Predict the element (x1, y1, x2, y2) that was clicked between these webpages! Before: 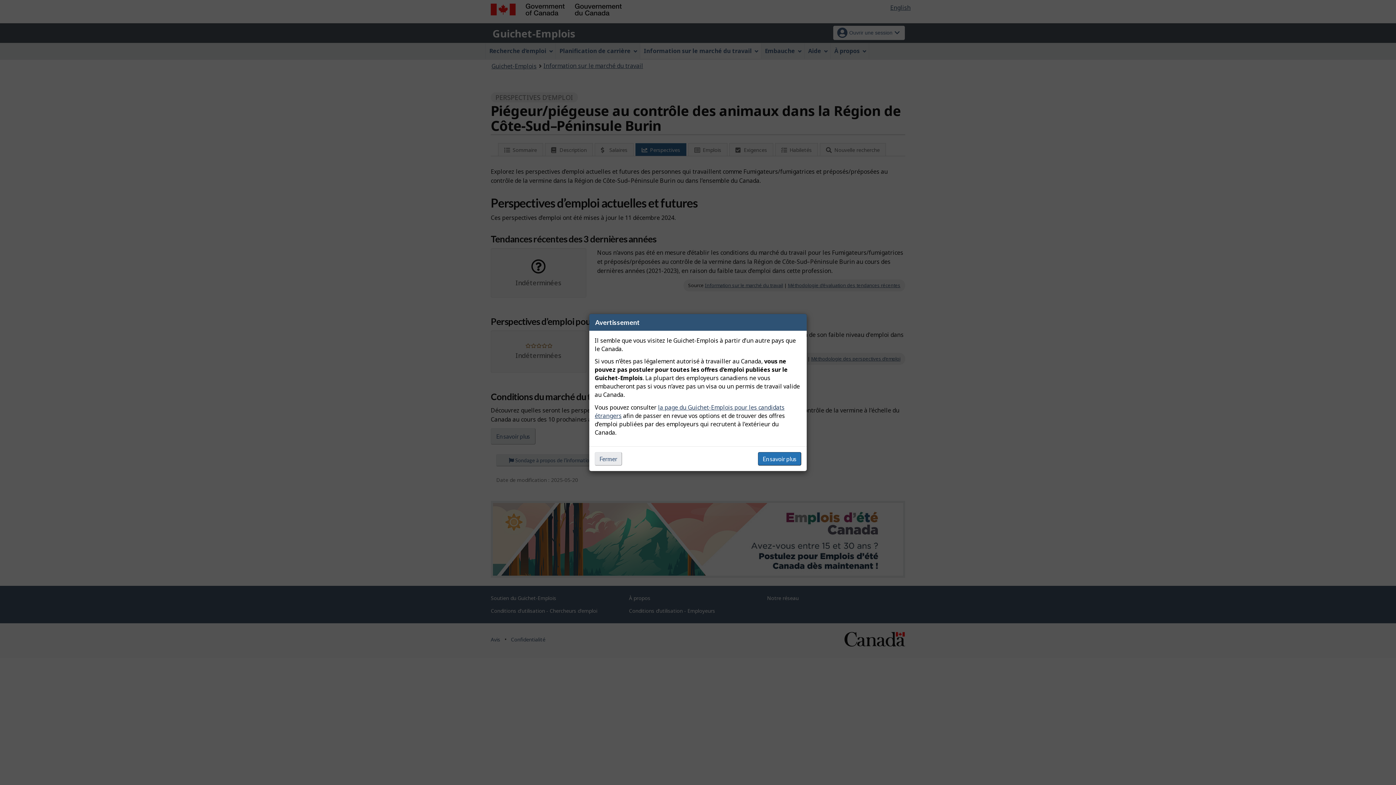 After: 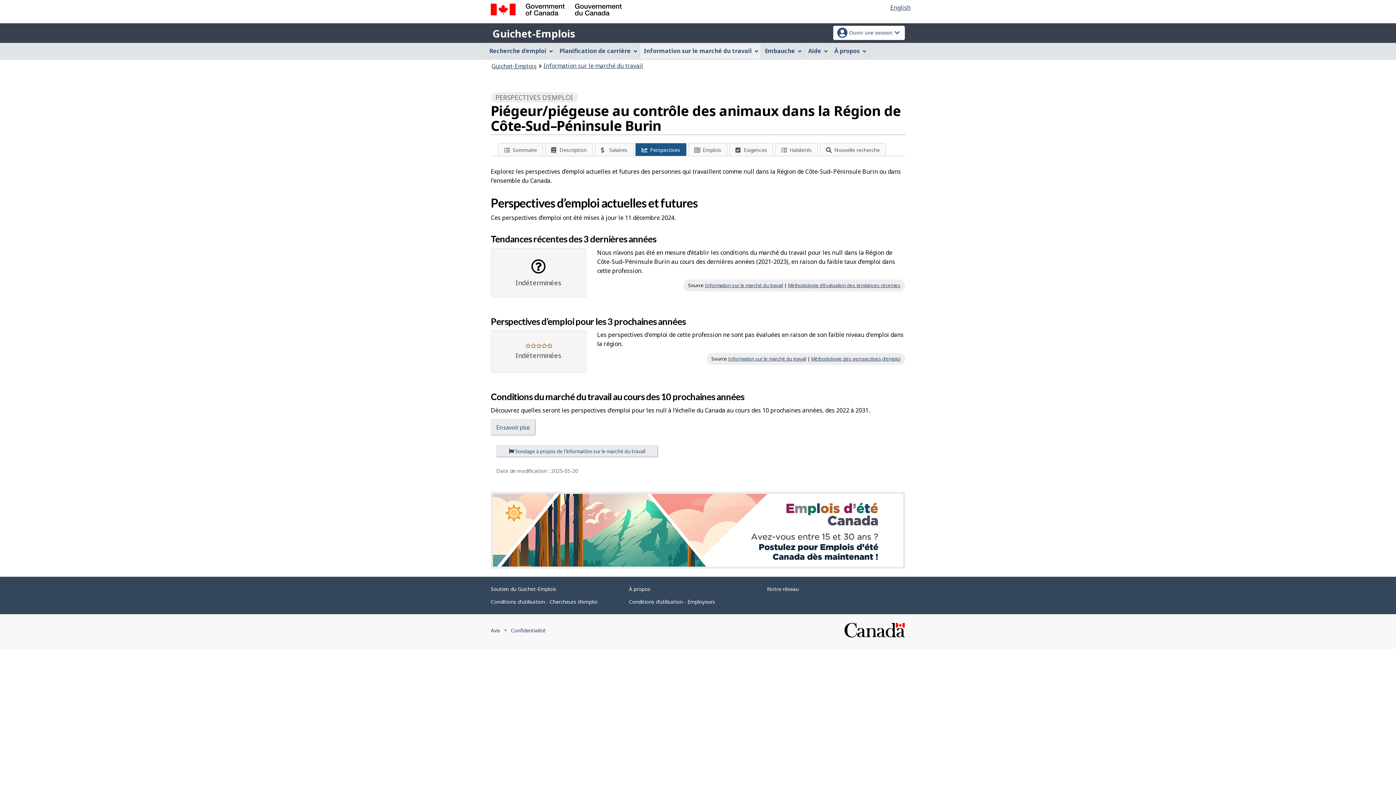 Action: label: Fermer bbox: (594, 452, 622, 465)